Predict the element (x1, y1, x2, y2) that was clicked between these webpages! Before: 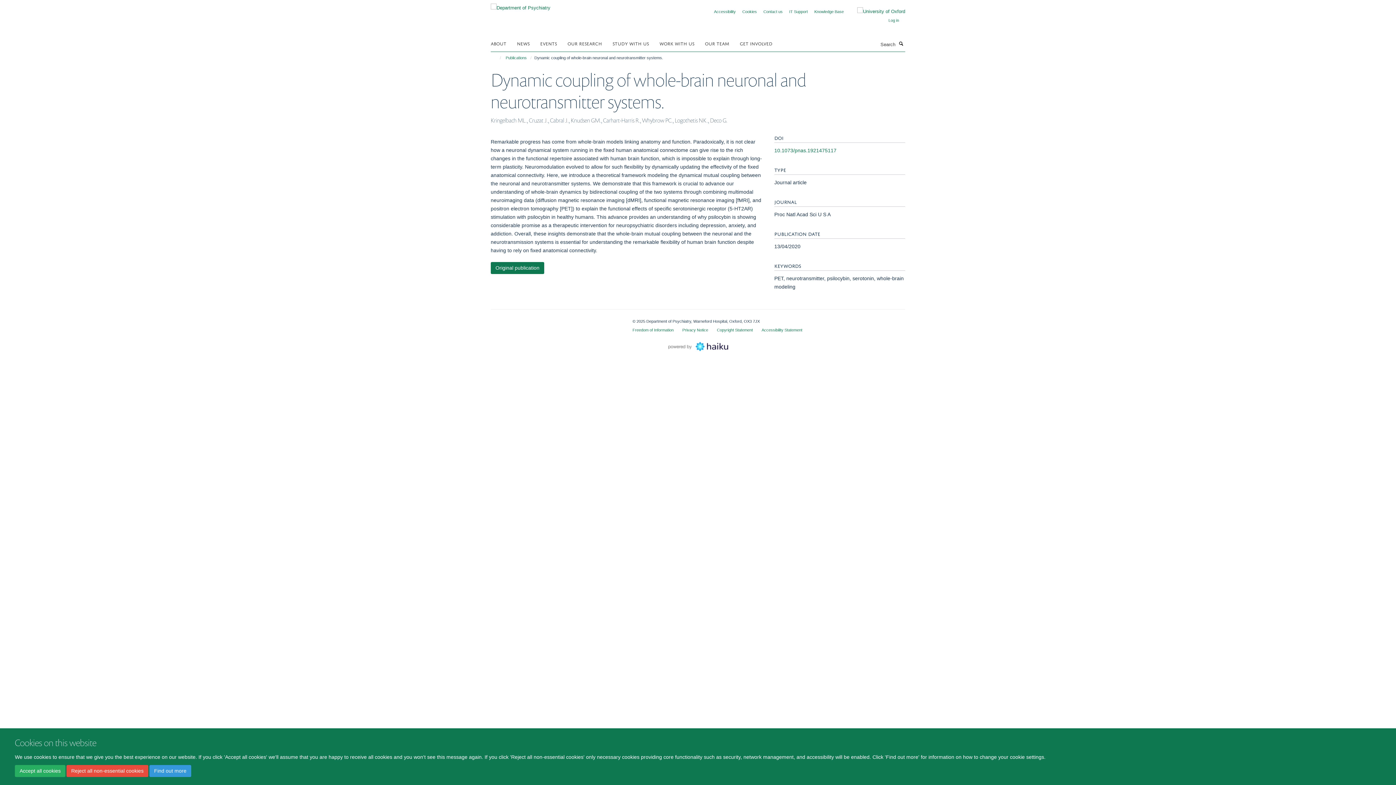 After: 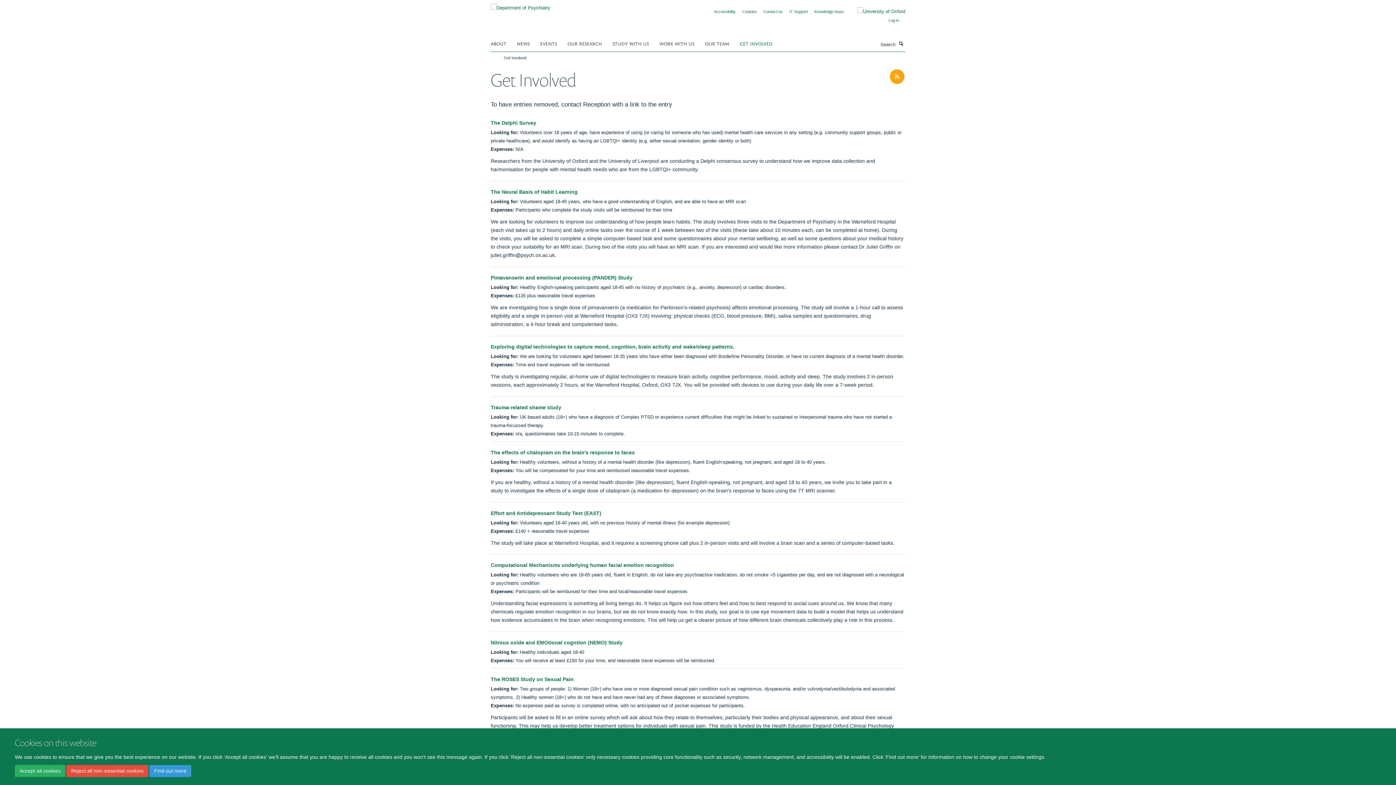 Action: bbox: (740, 37, 781, 48) label: GET INVOLVED